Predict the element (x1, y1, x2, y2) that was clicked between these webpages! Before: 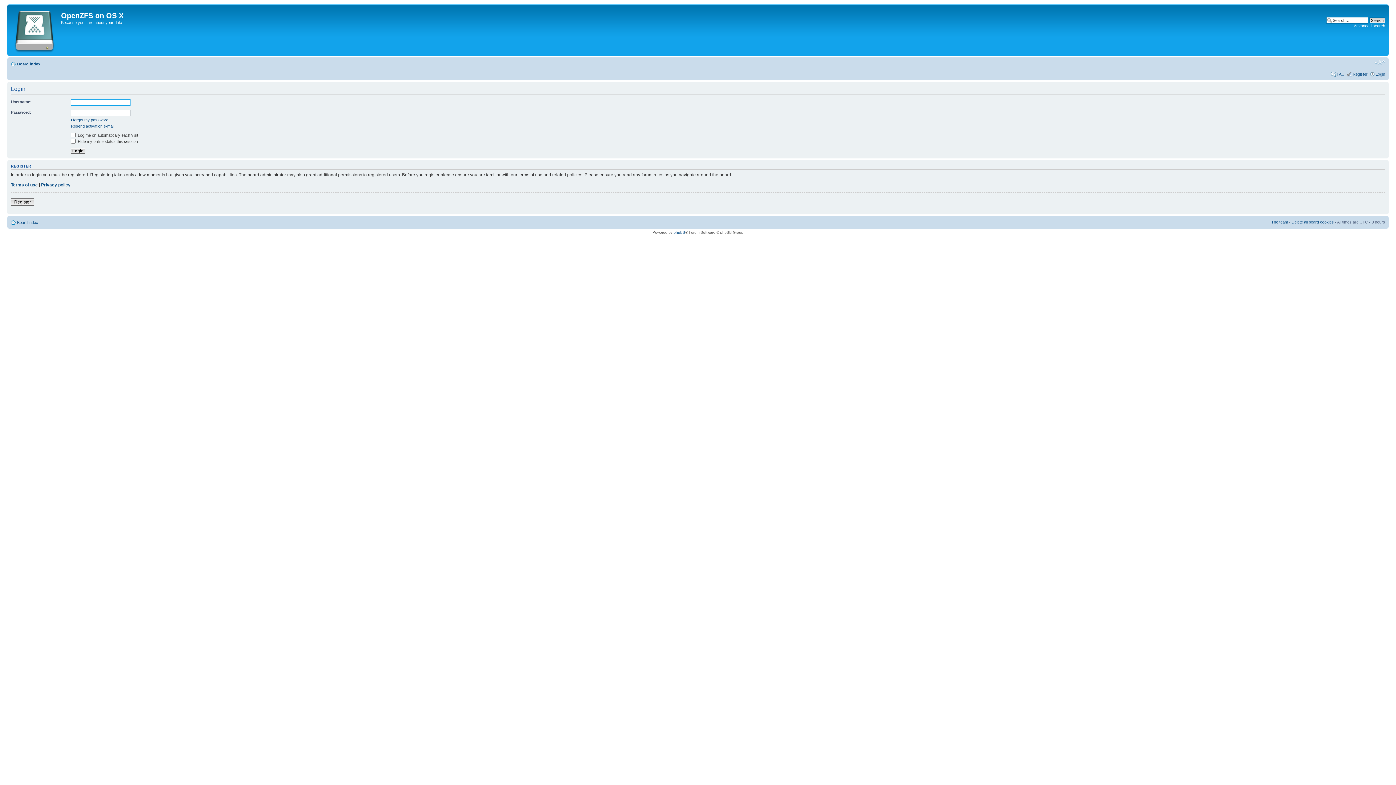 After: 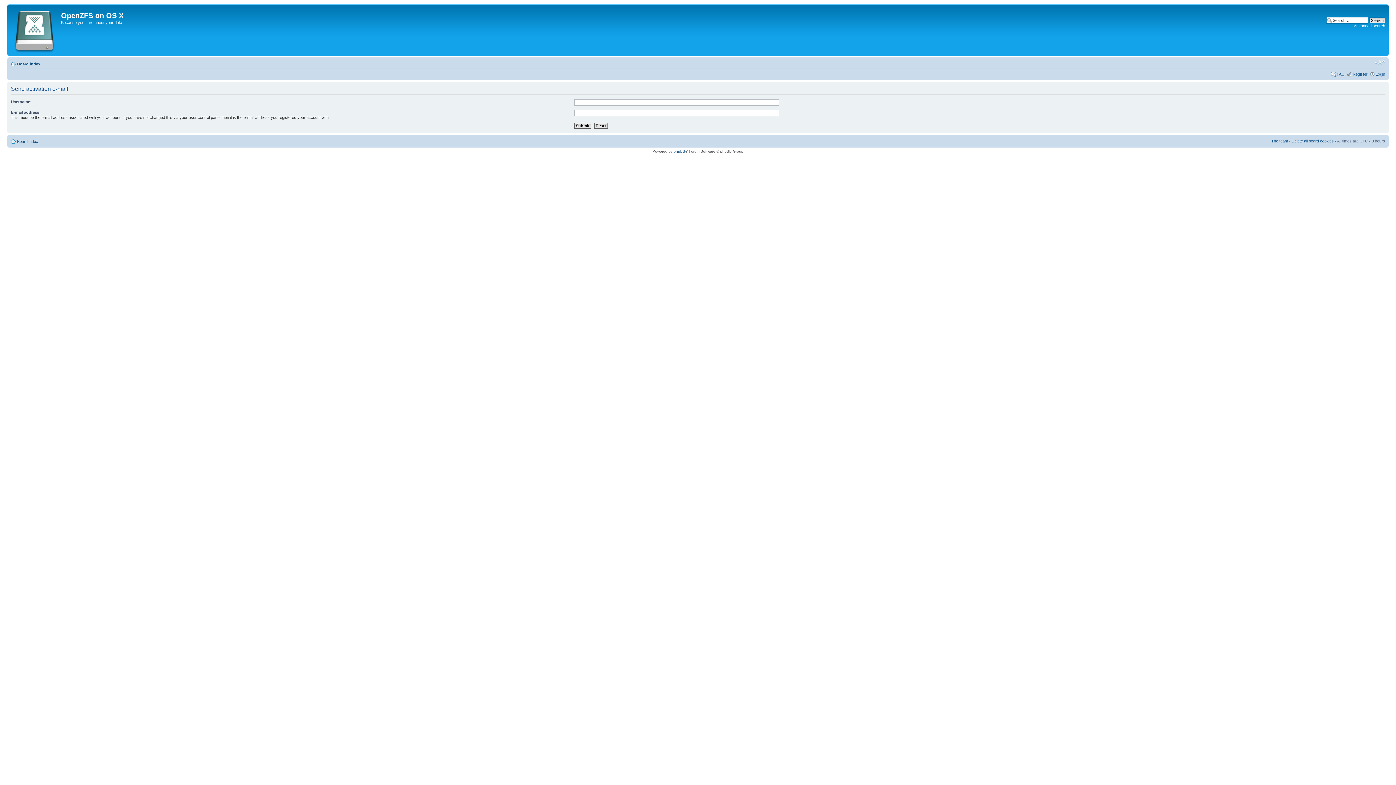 Action: label: Resend activation e-mail bbox: (70, 124, 114, 128)